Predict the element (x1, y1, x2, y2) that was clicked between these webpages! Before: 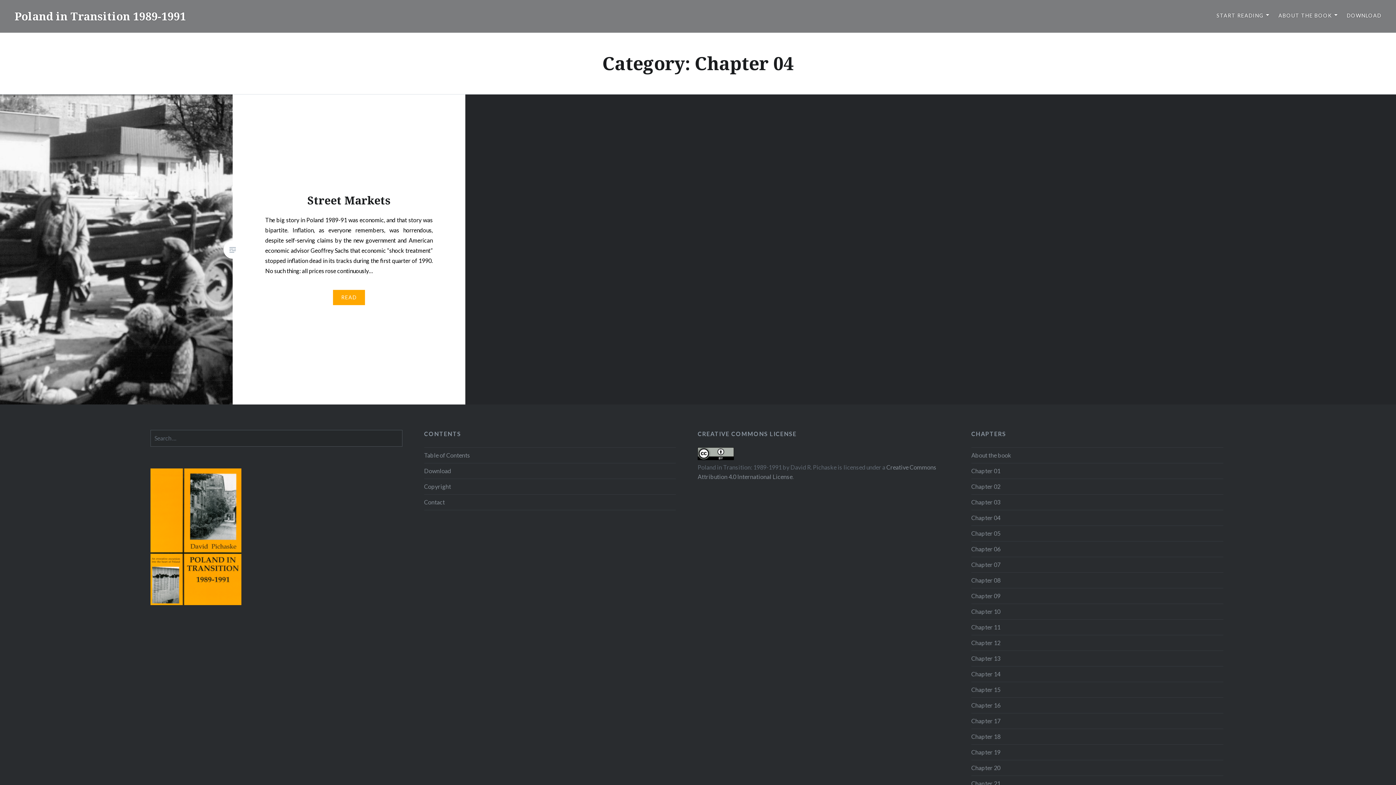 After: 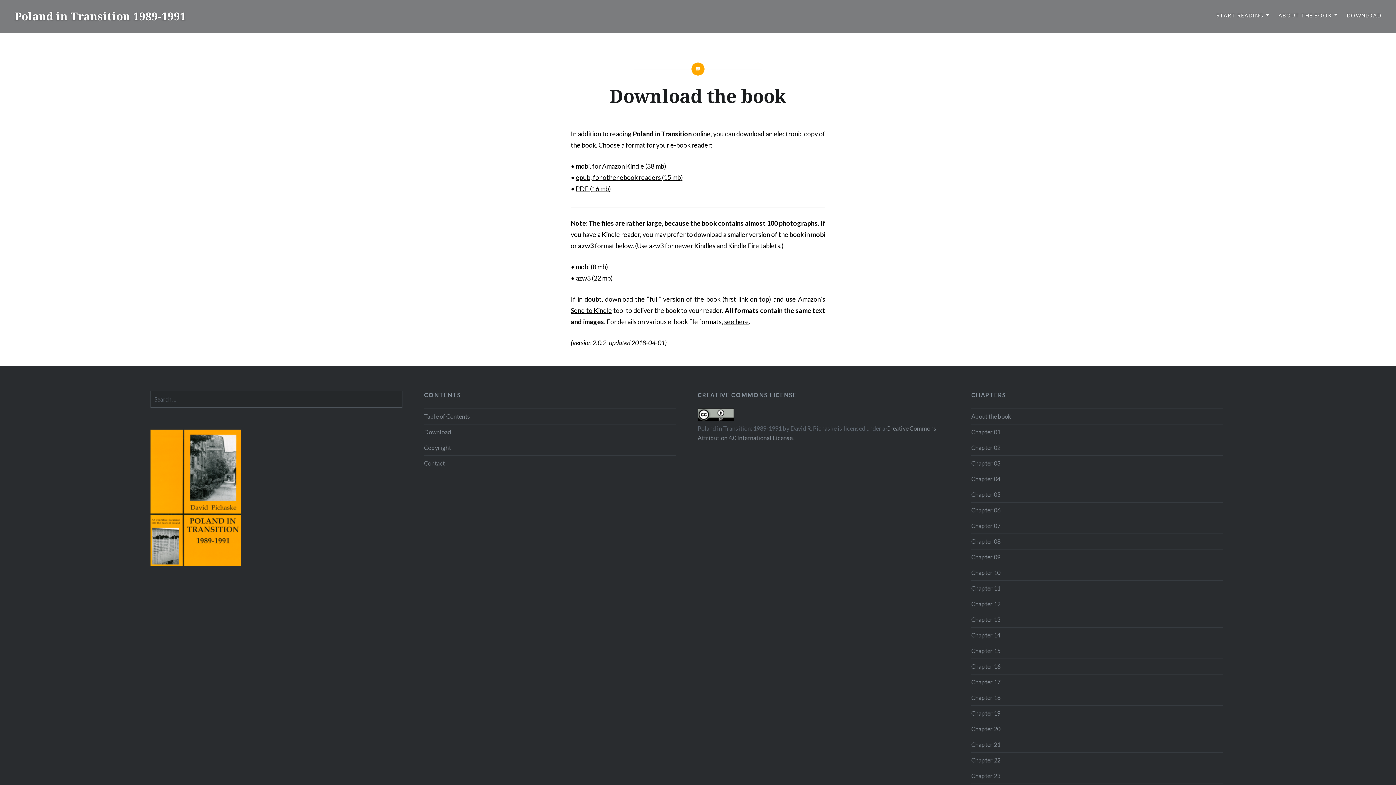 Action: bbox: (1347, 11, 1381, 19) label: DOWNLOAD